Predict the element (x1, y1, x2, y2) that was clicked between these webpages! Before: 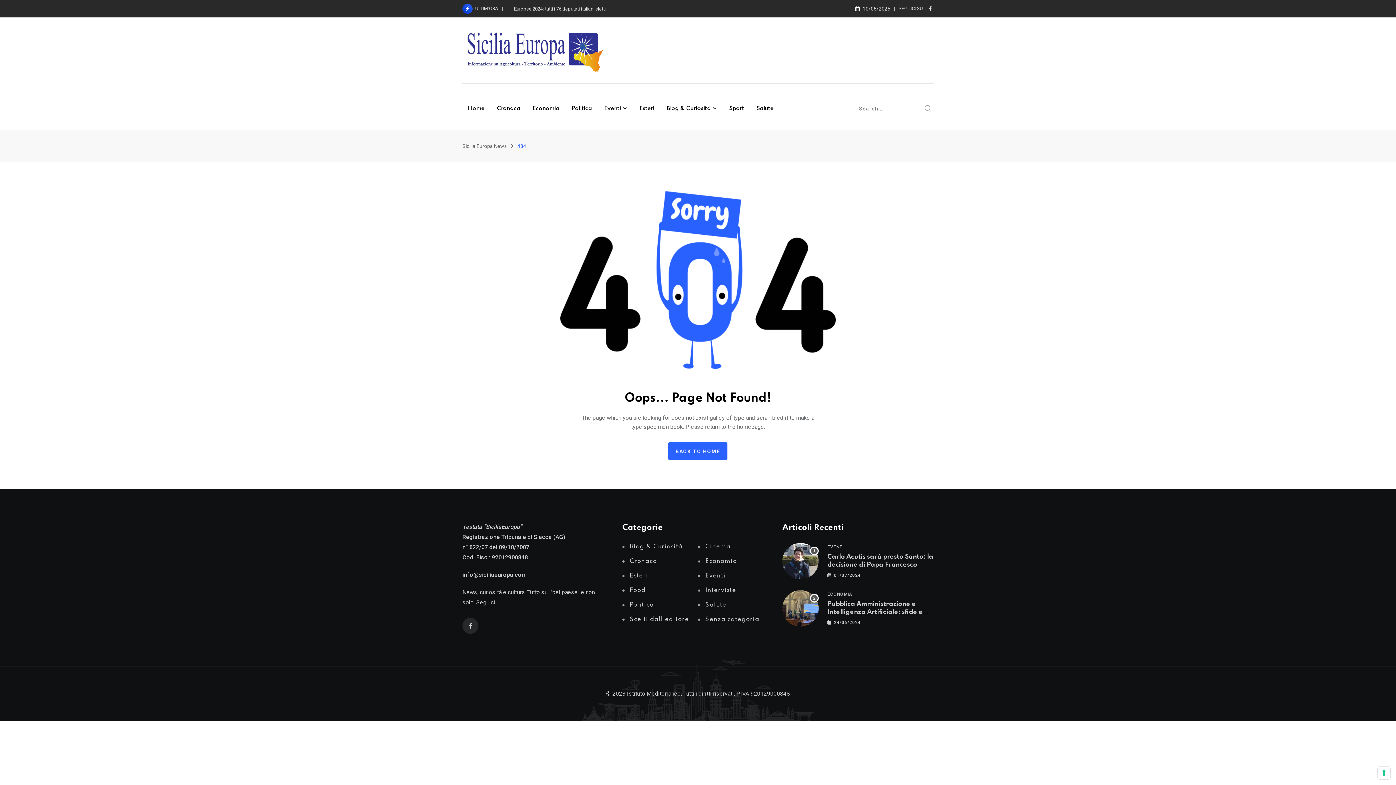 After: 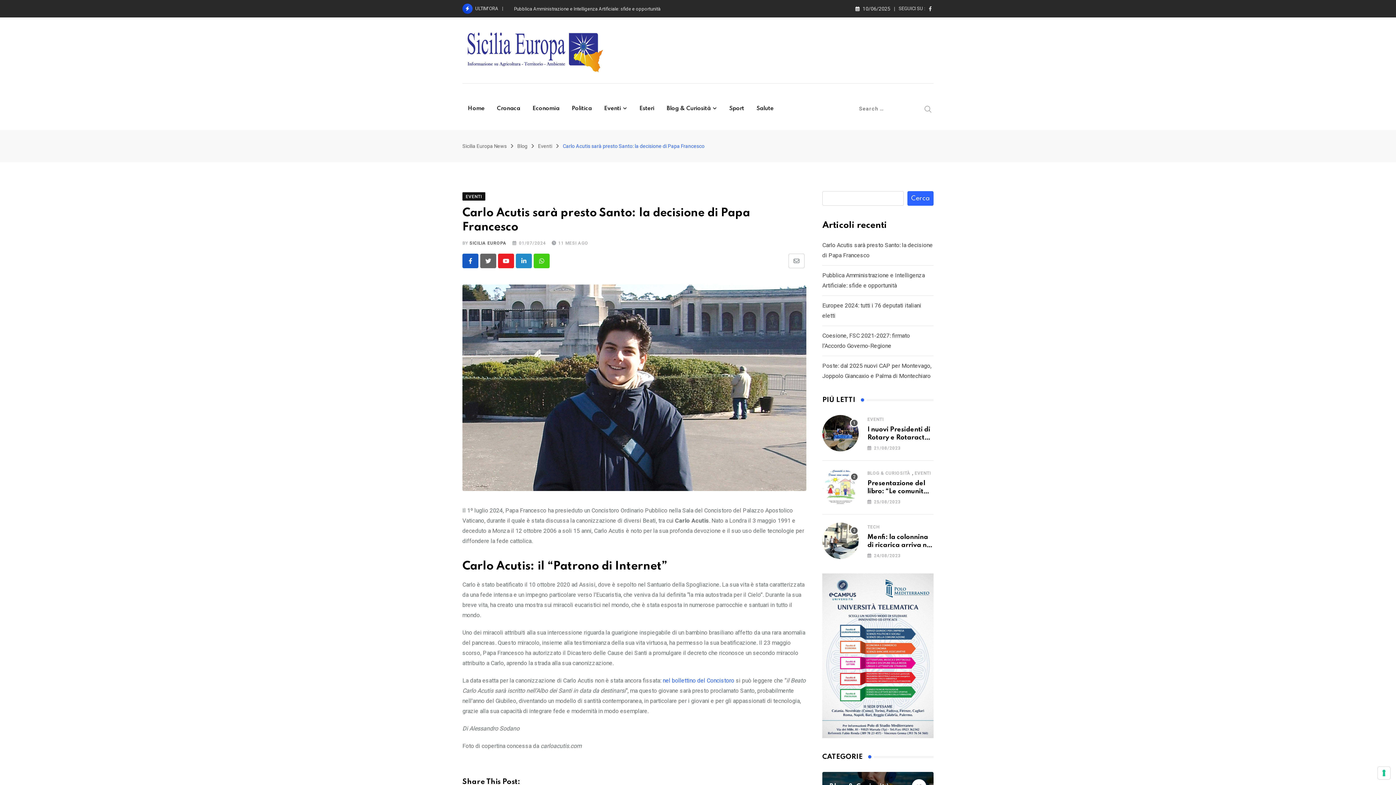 Action: bbox: (782, 543, 818, 579)